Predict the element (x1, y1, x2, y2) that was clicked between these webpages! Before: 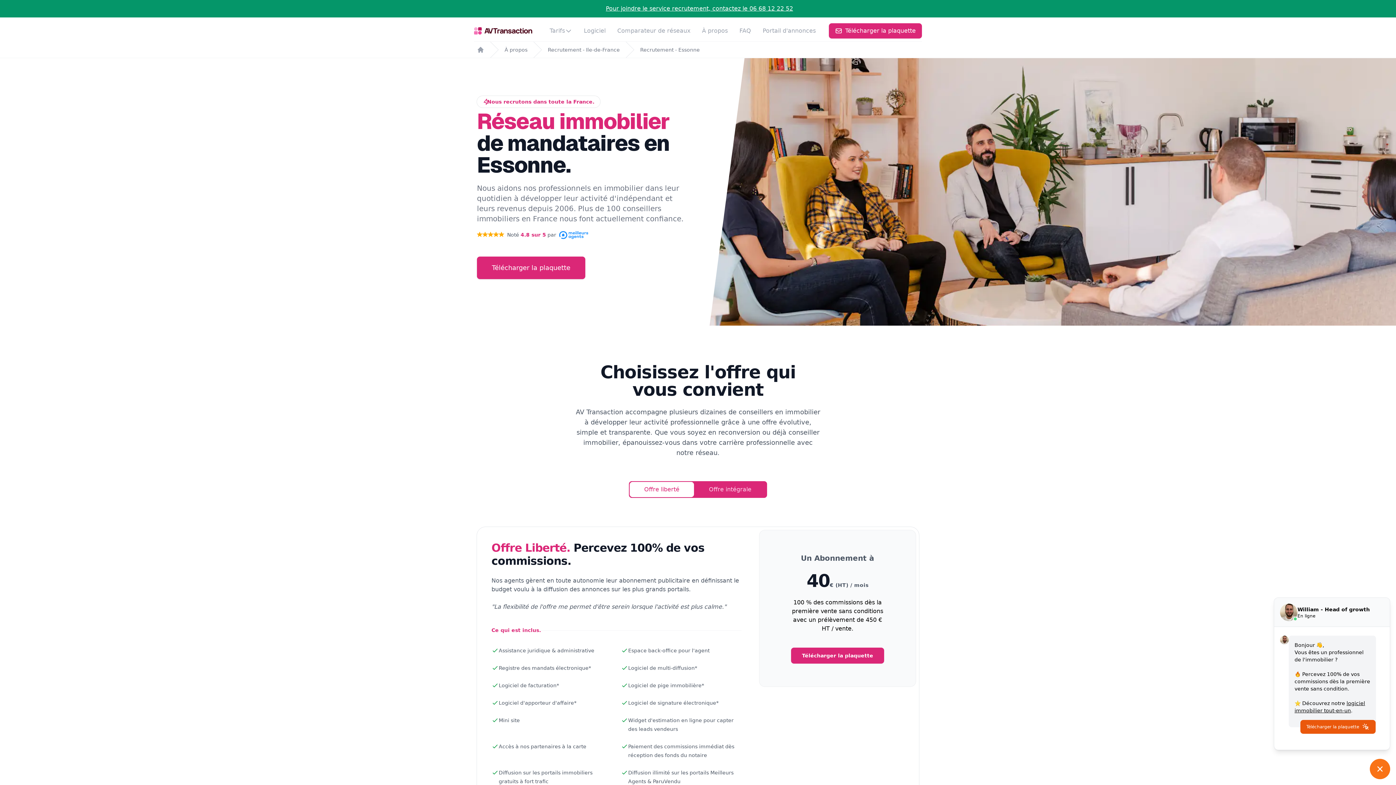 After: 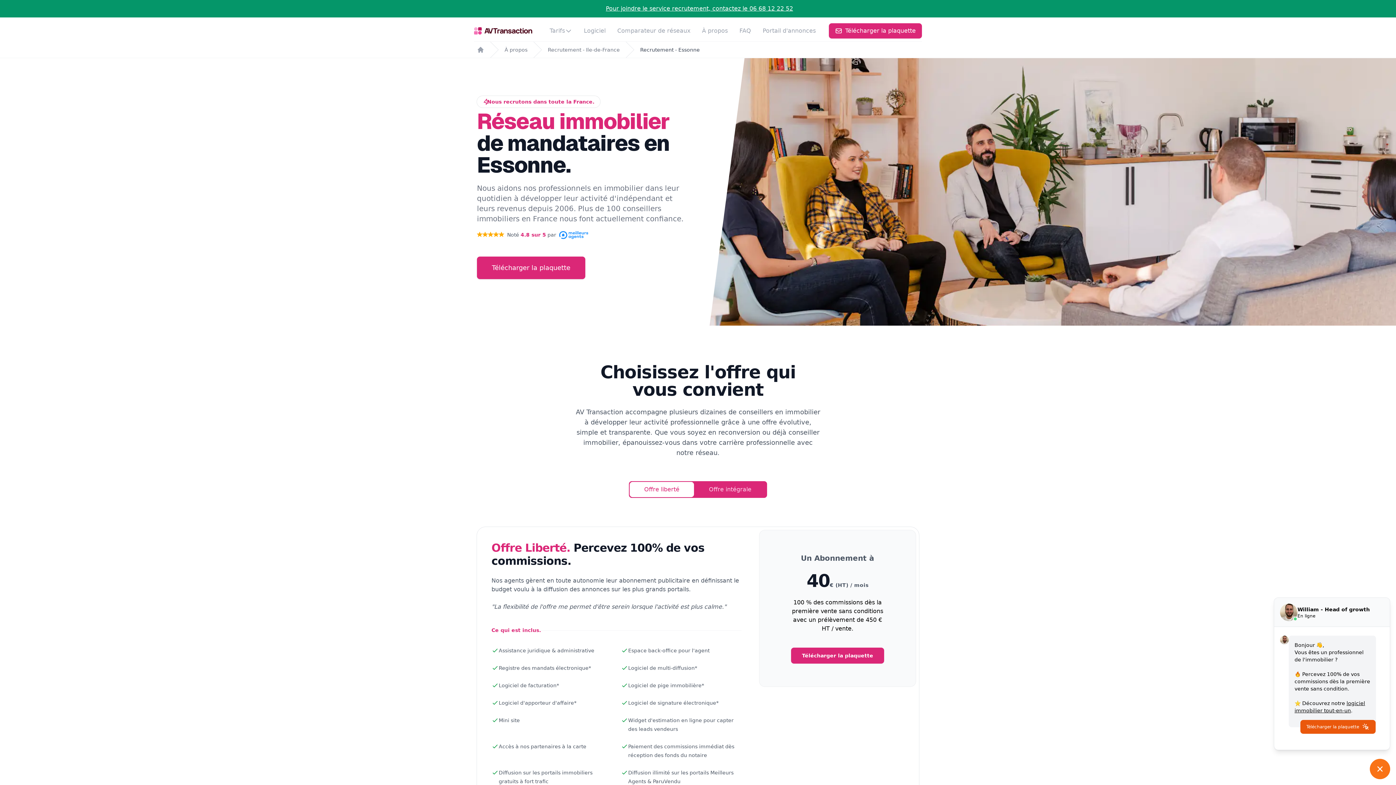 Action: bbox: (640, 46, 700, 53) label: Recrutement - Essonne